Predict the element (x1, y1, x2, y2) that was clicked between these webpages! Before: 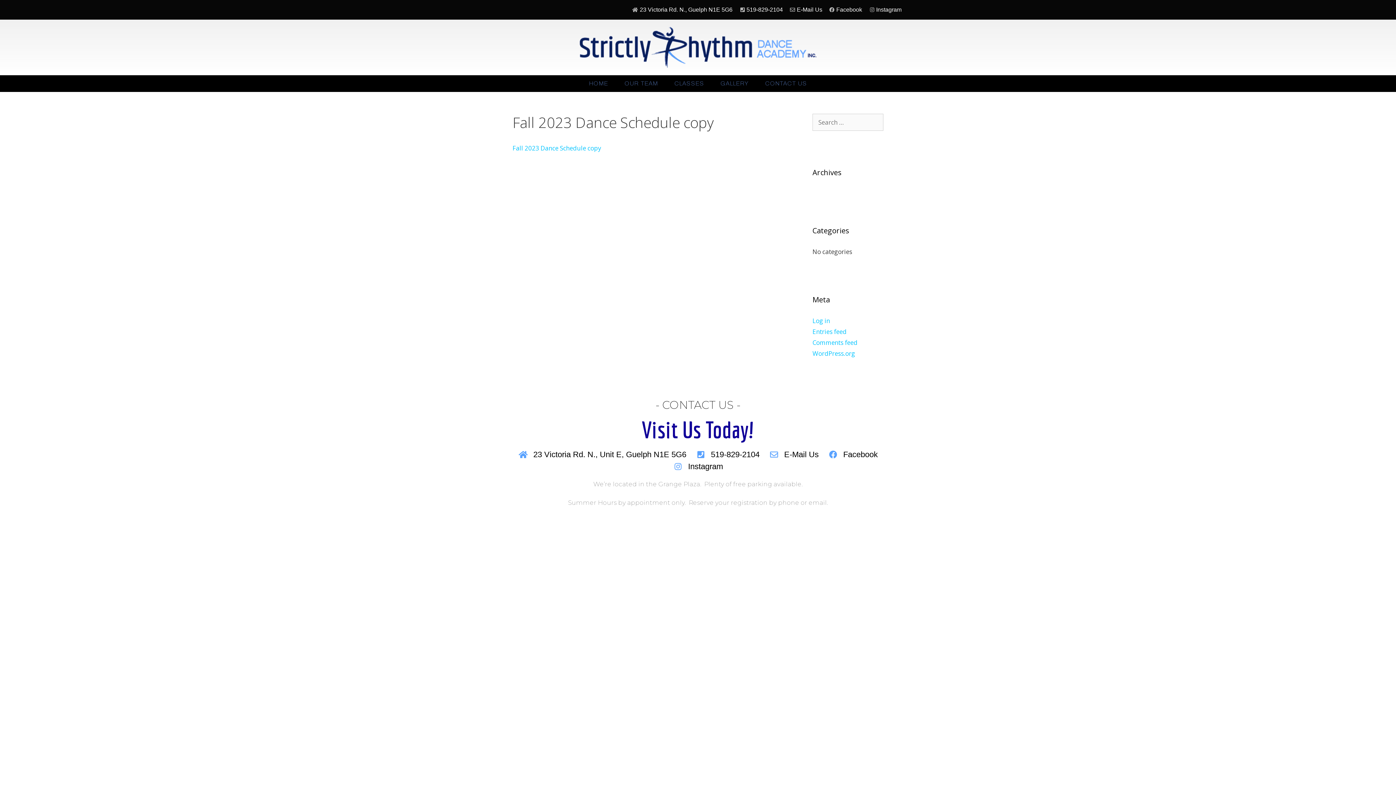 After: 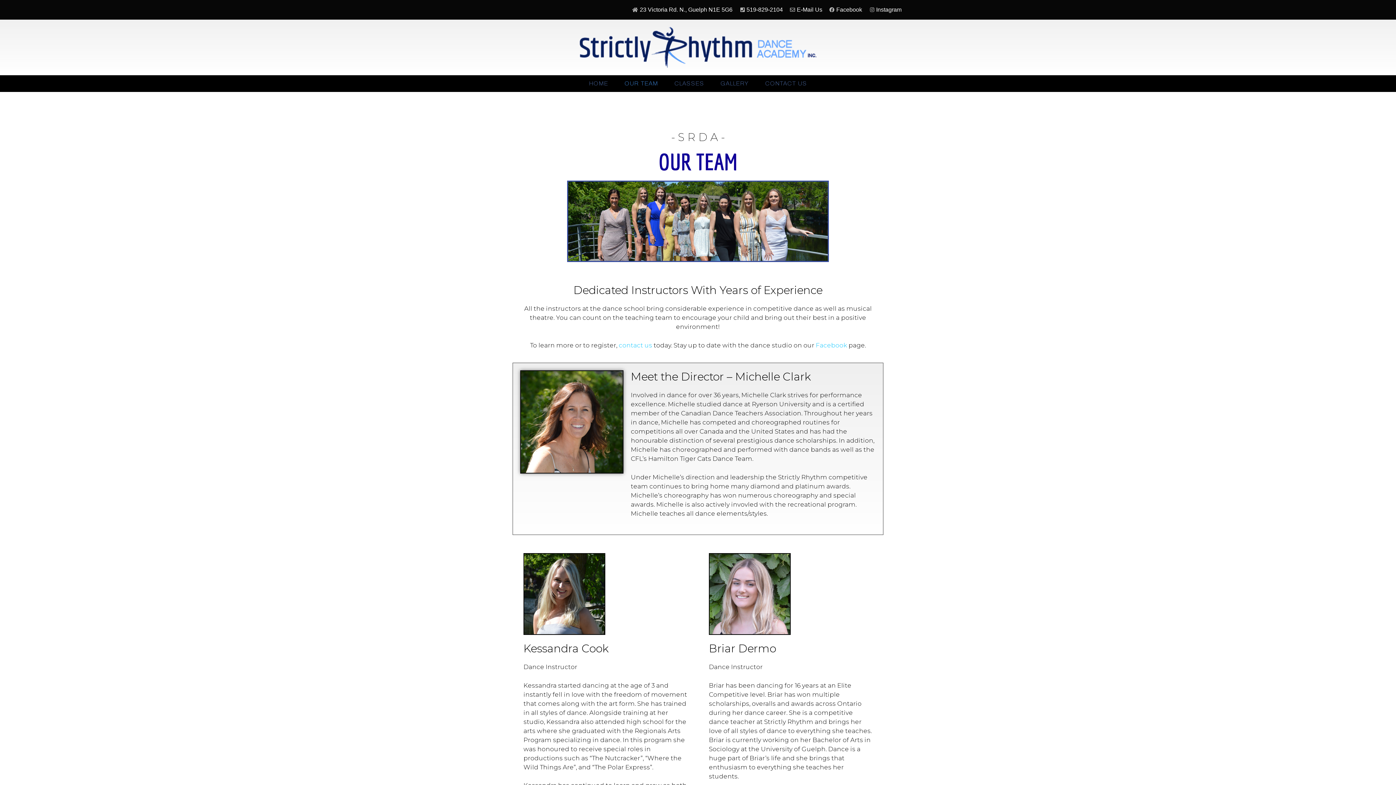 Action: label: OUR TEAM bbox: (617, 78, 665, 88)